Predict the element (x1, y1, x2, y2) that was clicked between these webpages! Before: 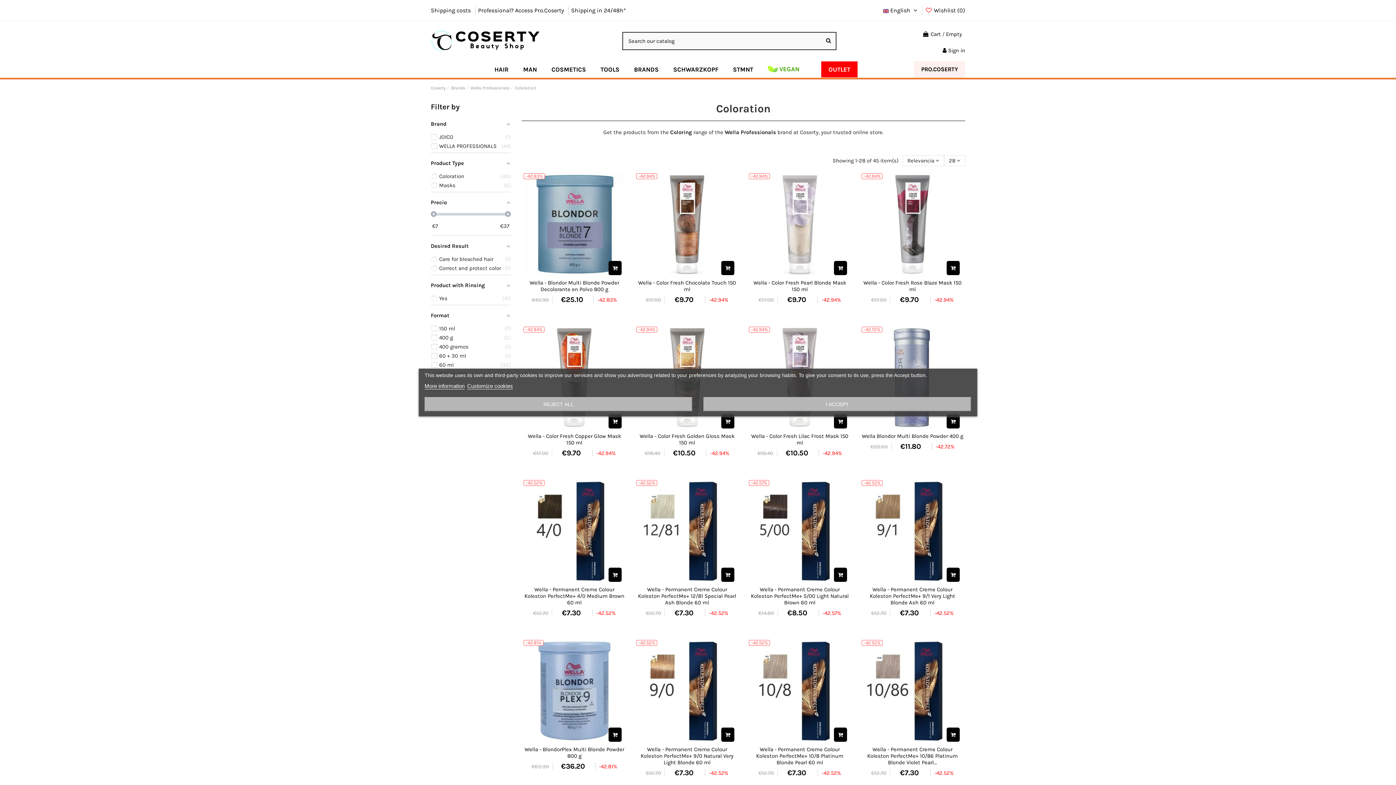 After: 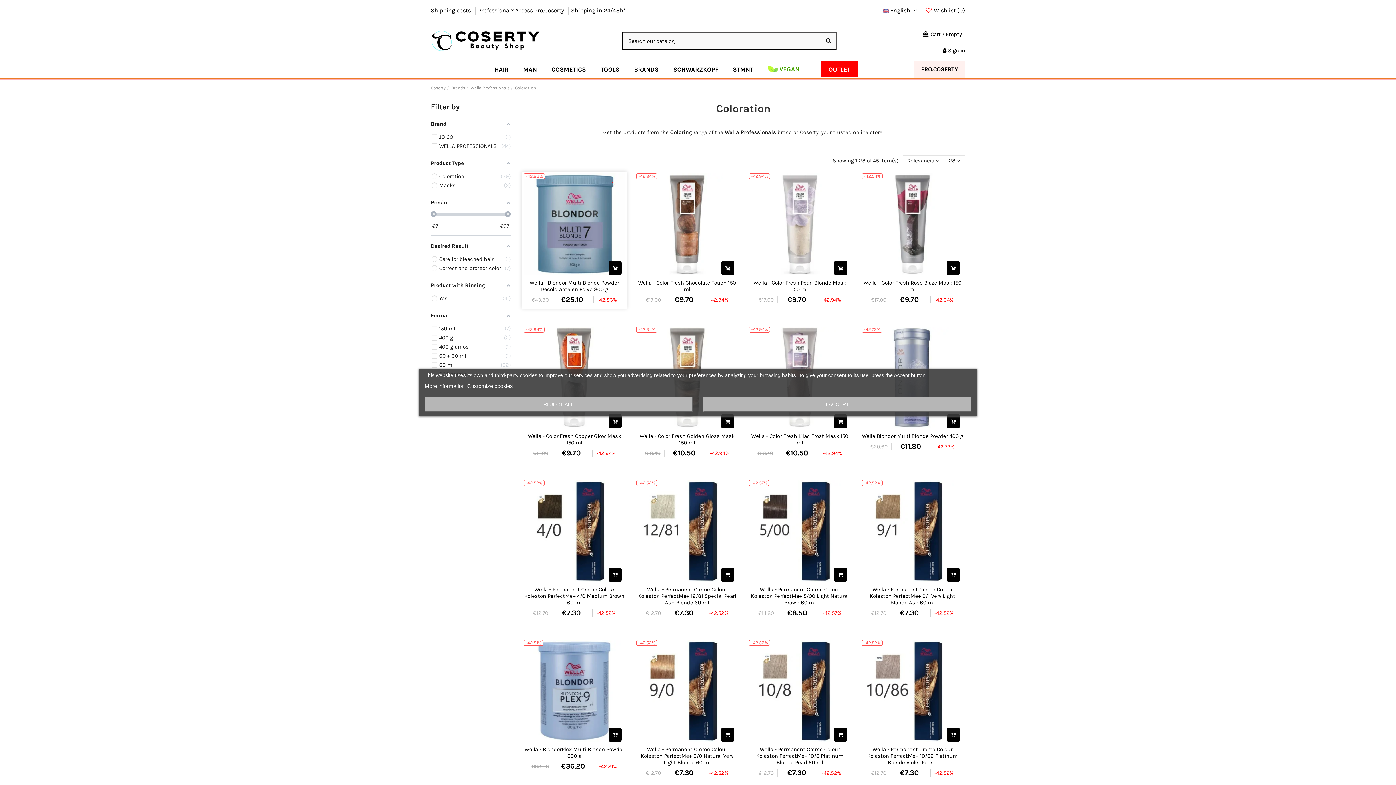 Action: bbox: (608, 261, 621, 275)